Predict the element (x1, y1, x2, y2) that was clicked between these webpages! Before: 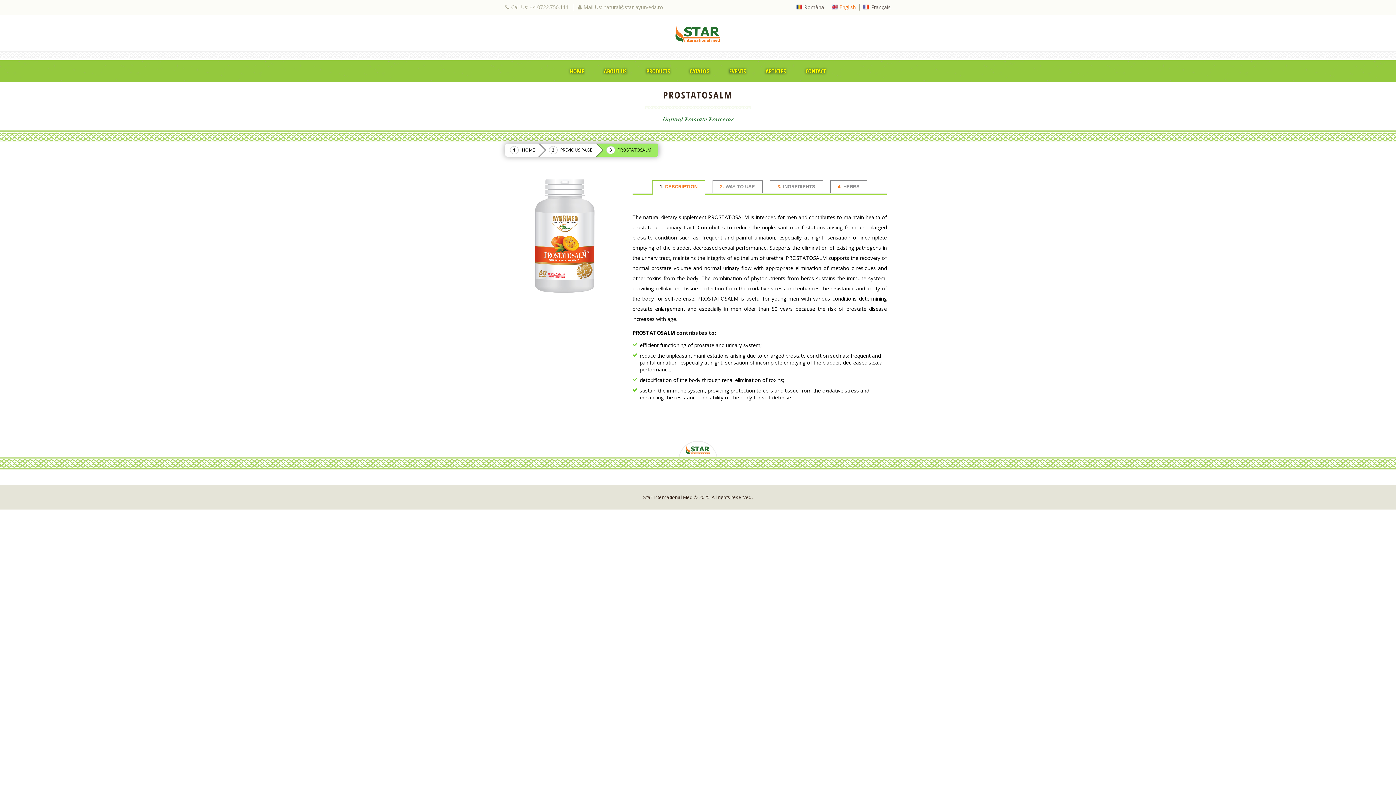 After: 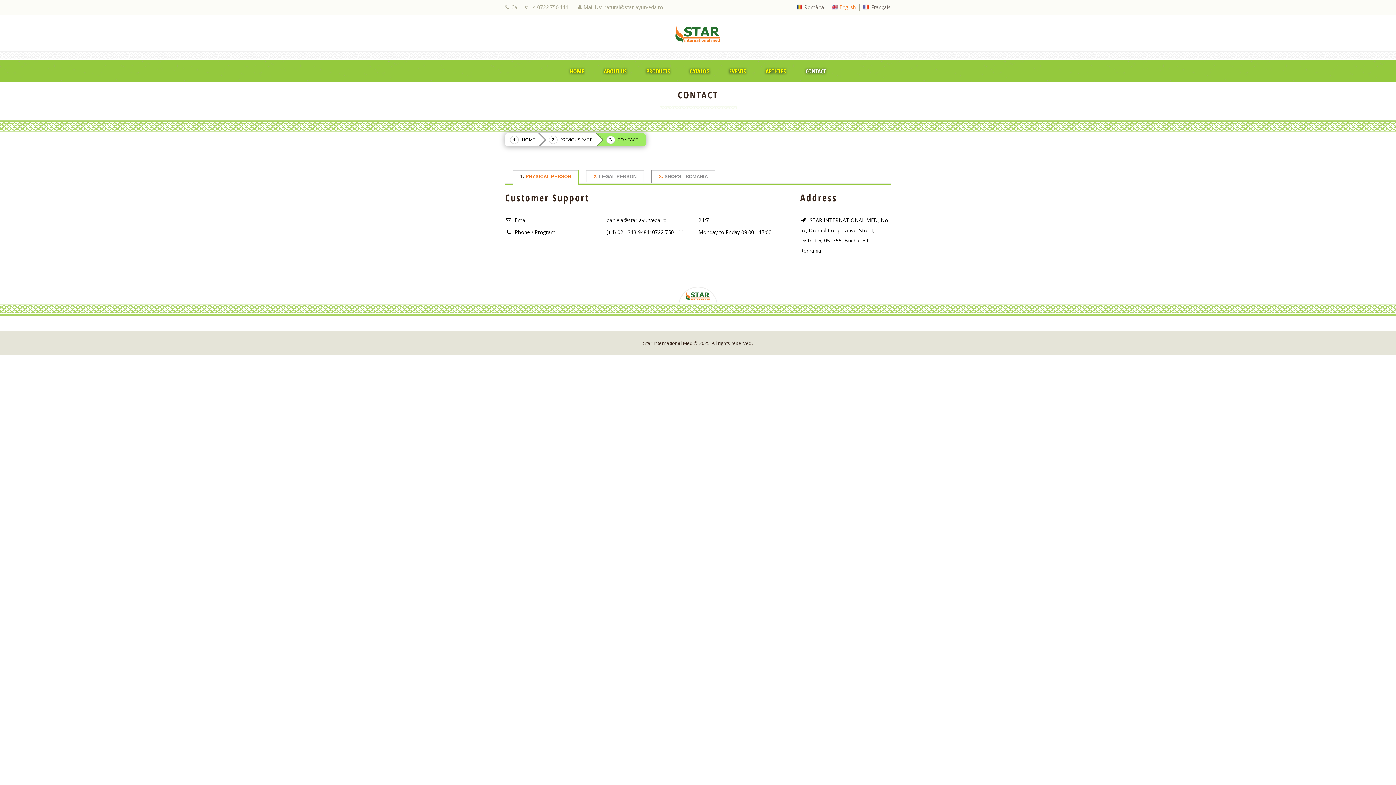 Action: label: CONTACT bbox: (796, 60, 835, 82)